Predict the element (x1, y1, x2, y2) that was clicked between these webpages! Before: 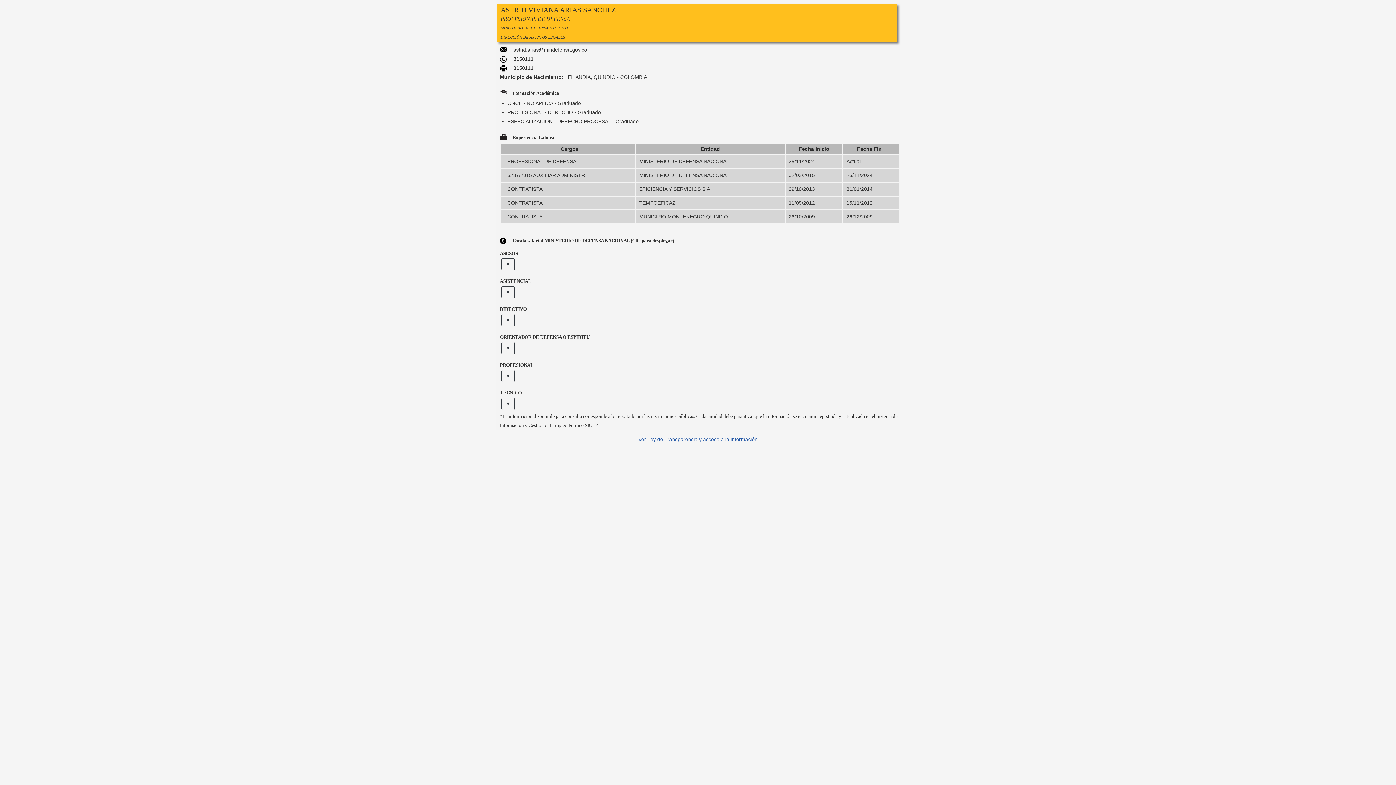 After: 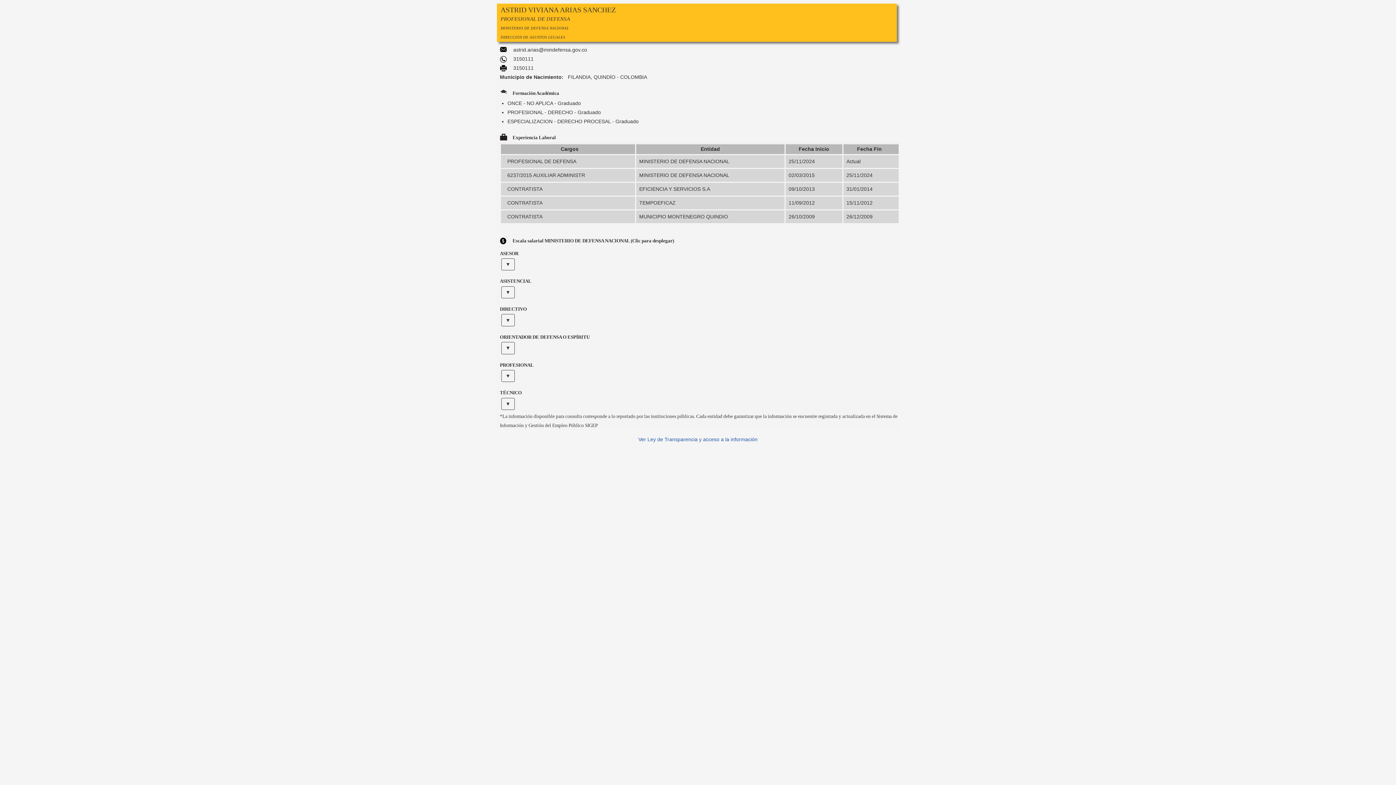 Action: bbox: (638, 436, 757, 442) label: Ver Ley de Transparencia y acceso a la información